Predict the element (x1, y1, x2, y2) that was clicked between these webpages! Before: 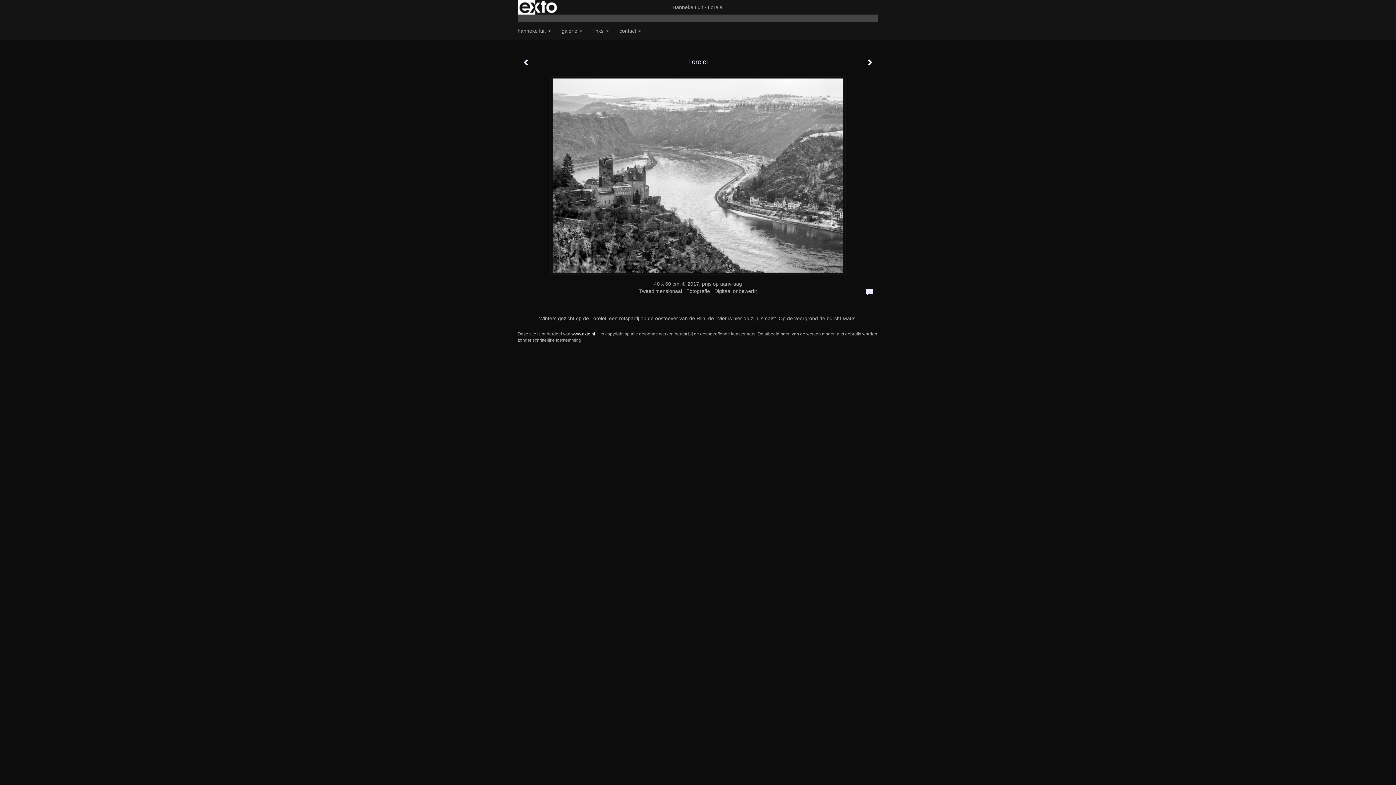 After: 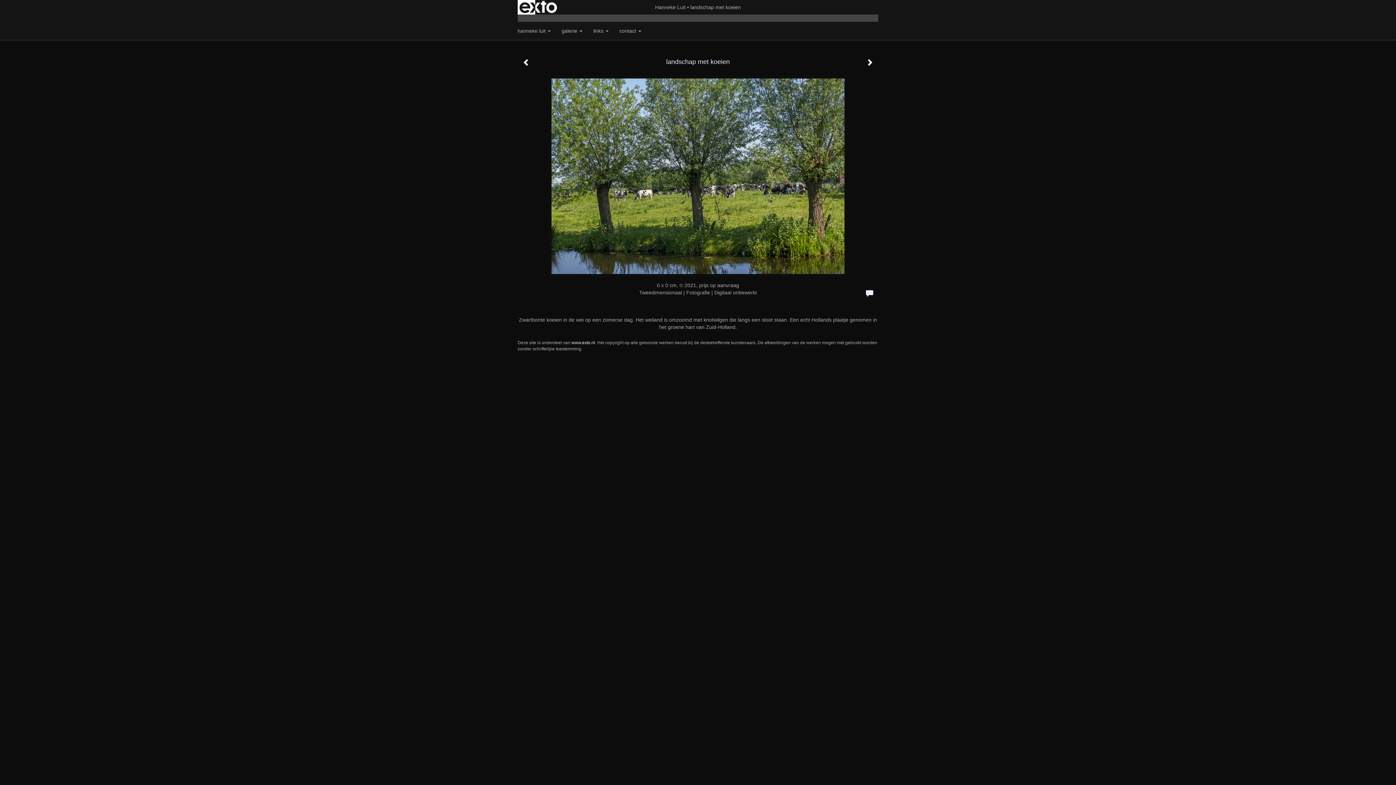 Action: bbox: (517, 54, 535, 71)